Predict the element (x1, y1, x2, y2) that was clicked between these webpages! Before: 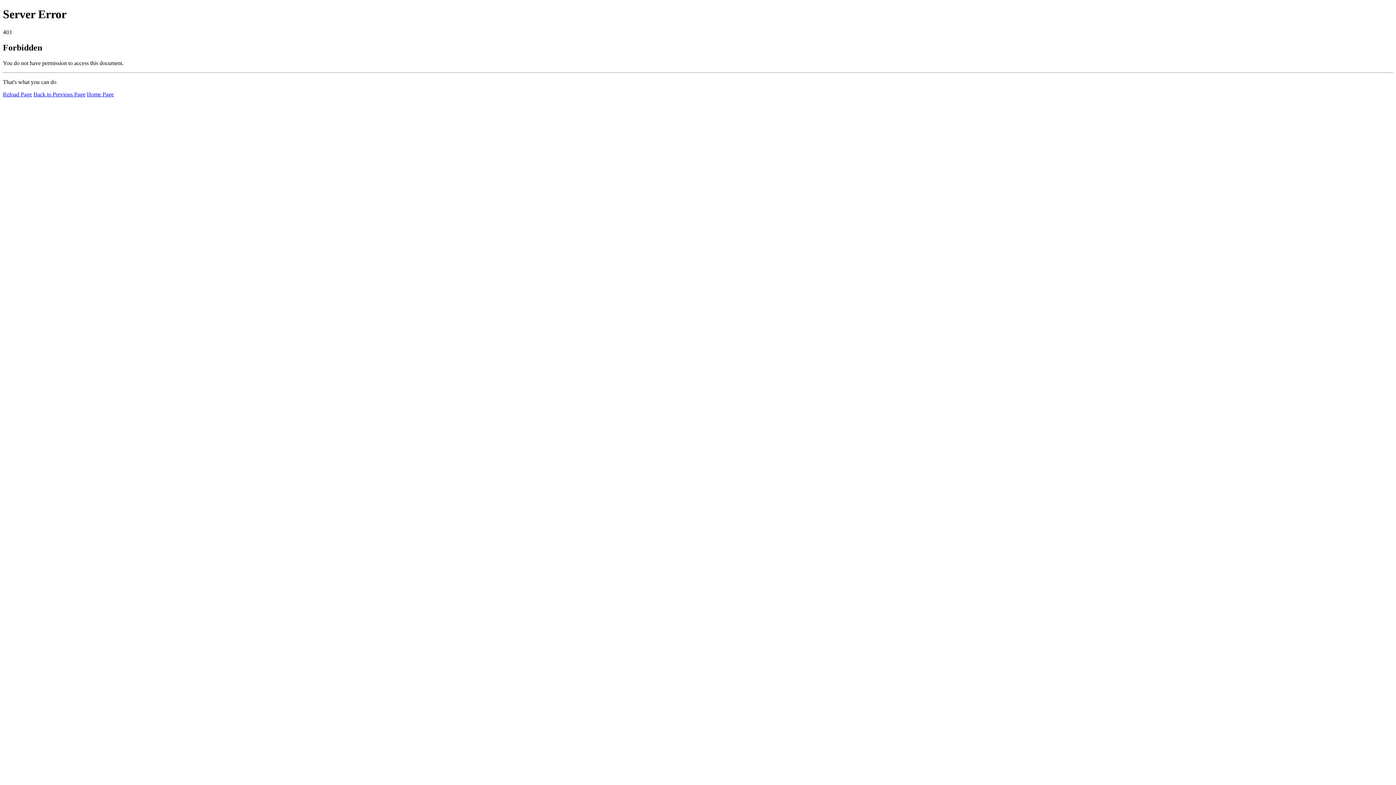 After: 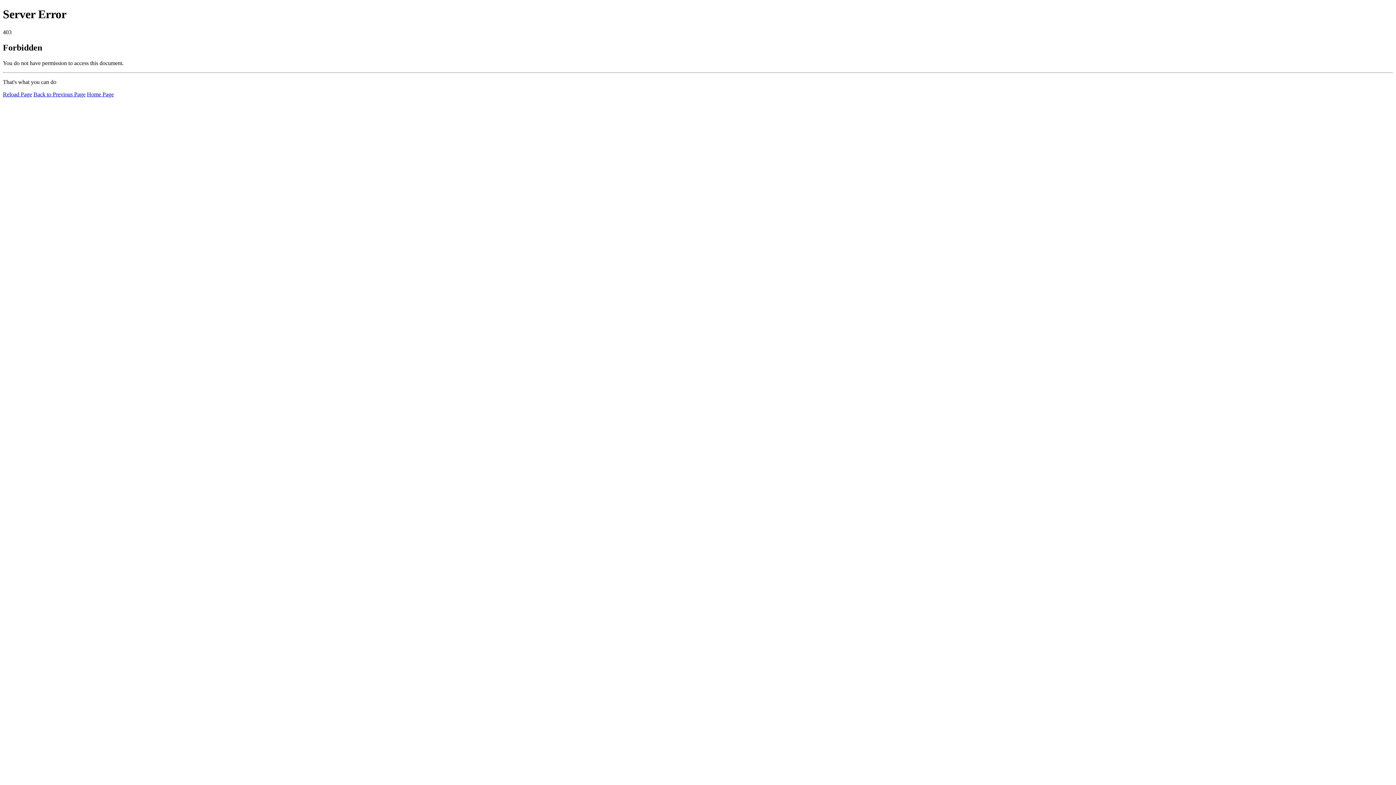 Action: label: Home Page bbox: (86, 91, 113, 97)